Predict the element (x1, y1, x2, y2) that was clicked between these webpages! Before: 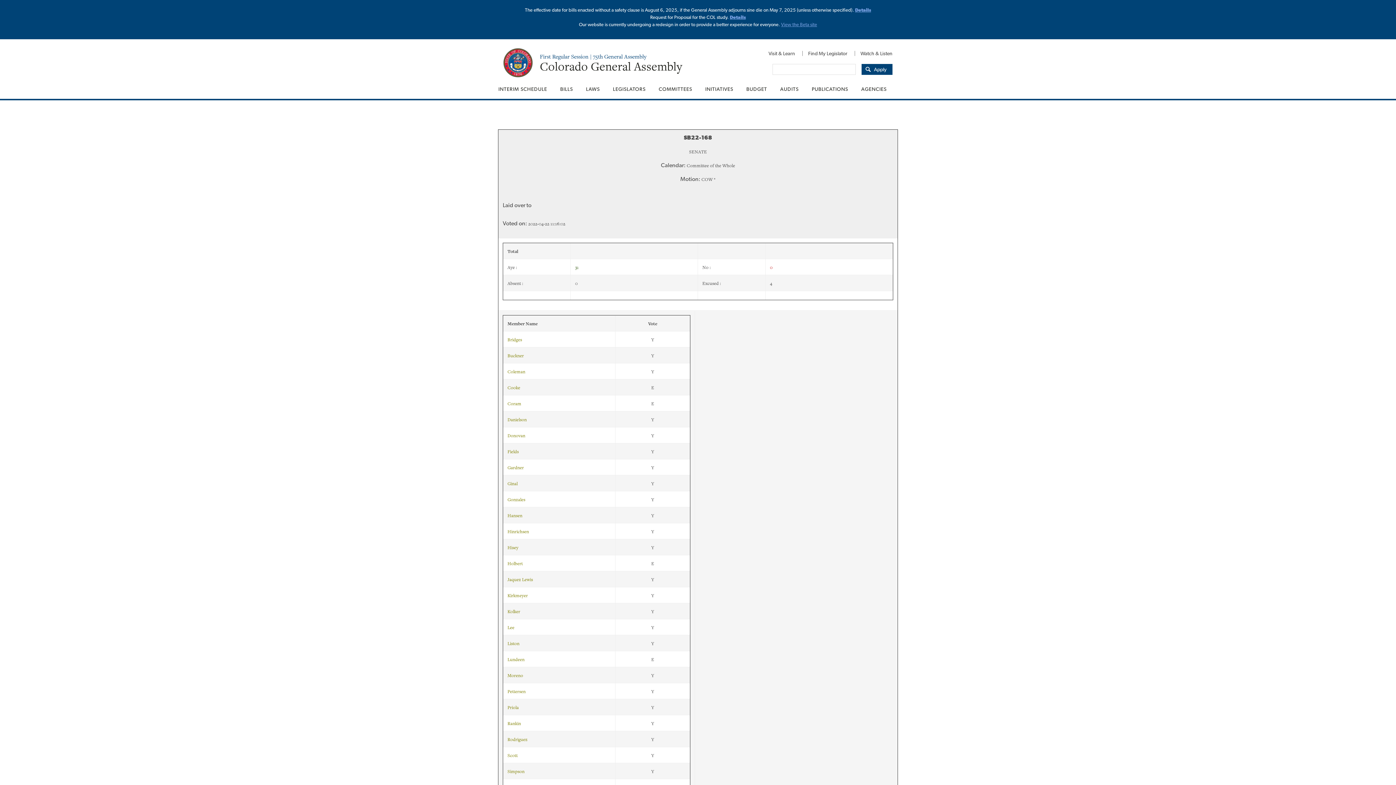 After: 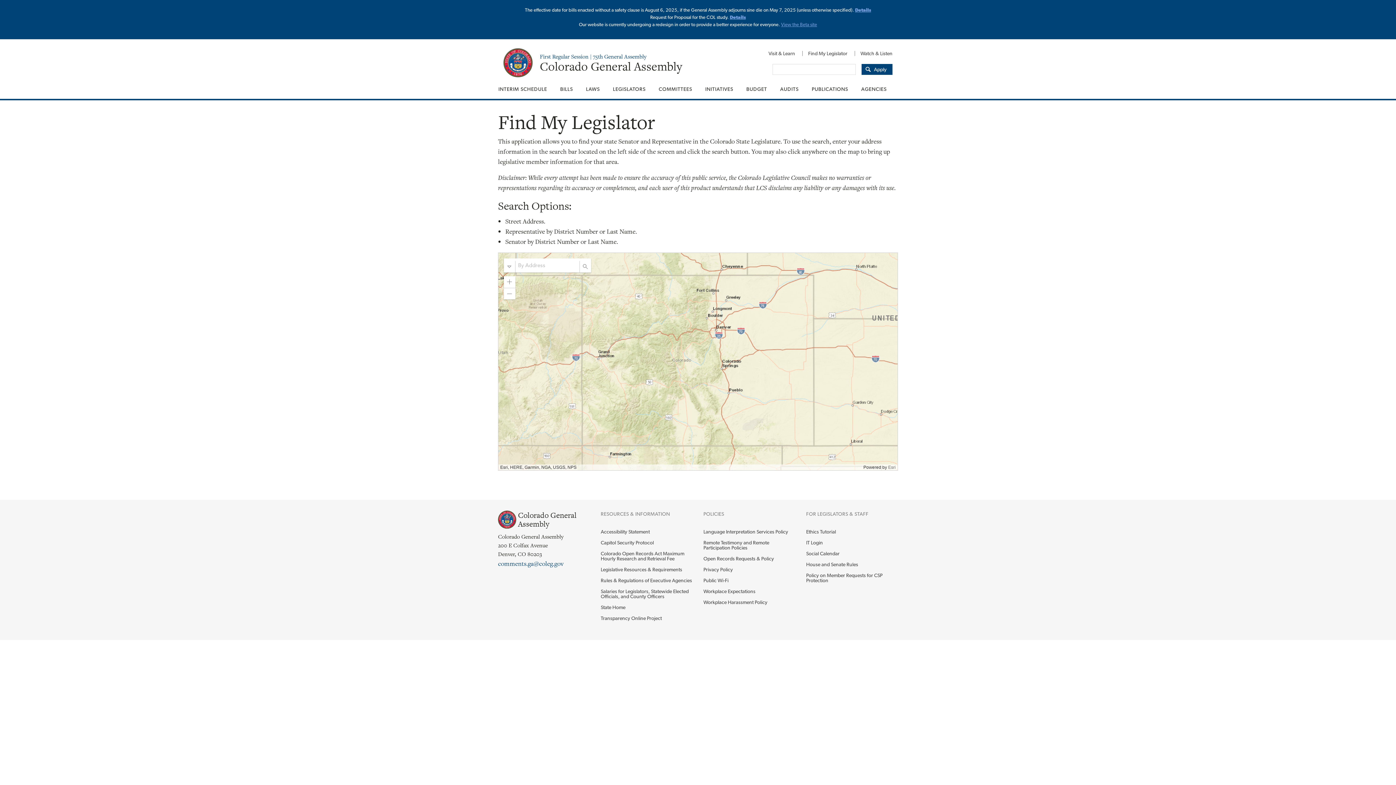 Action: bbox: (802, 46, 853, 60) label: Find My Legislator